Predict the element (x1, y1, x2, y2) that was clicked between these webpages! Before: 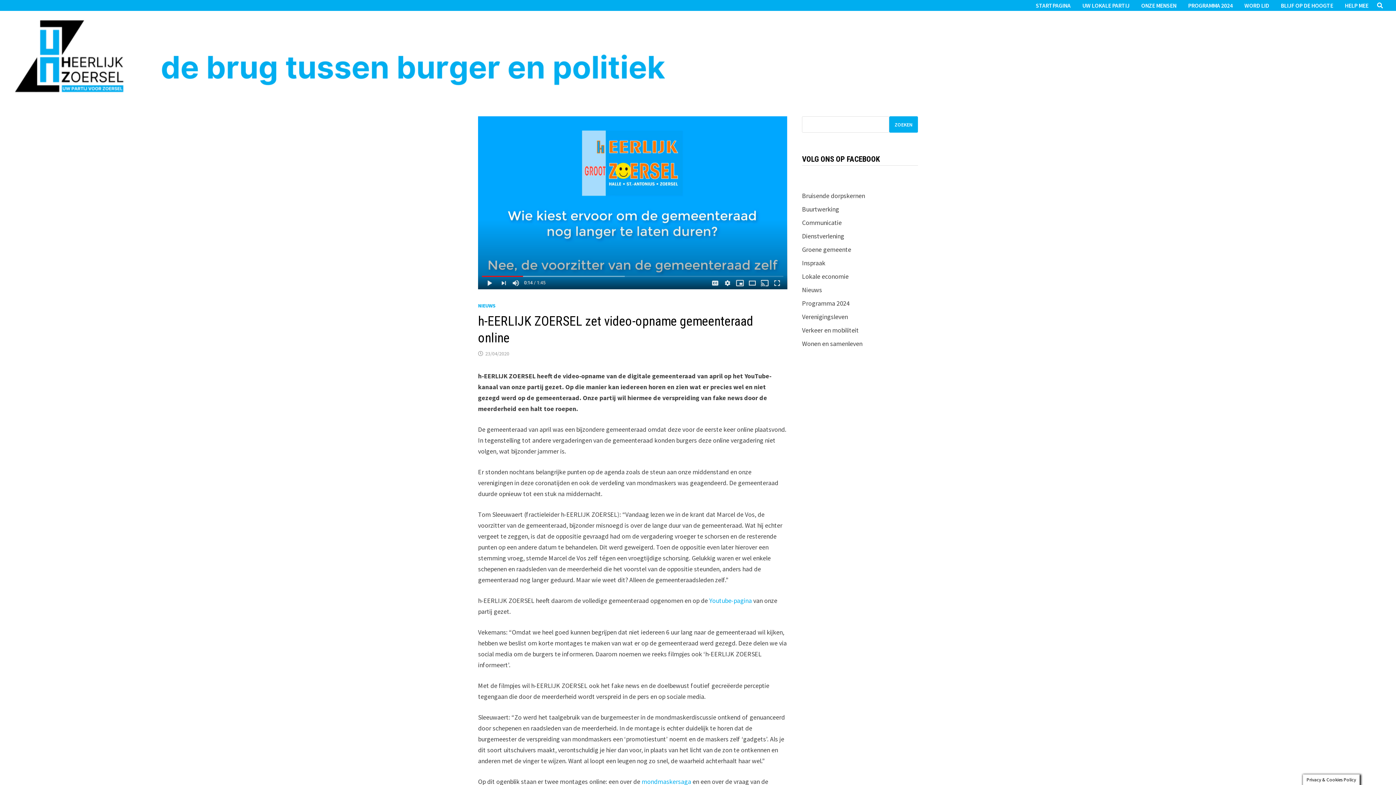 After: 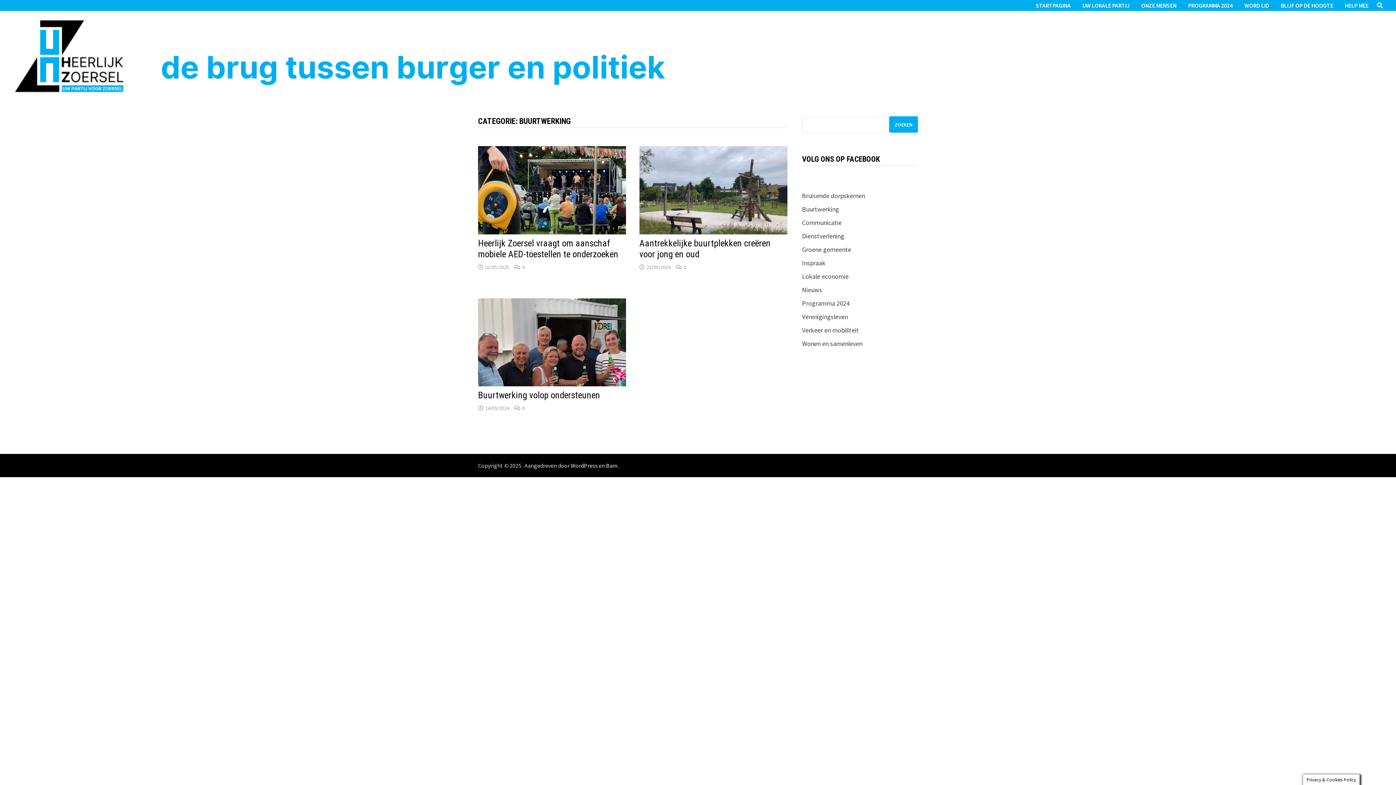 Action: label: Buurtwerking bbox: (802, 205, 839, 213)